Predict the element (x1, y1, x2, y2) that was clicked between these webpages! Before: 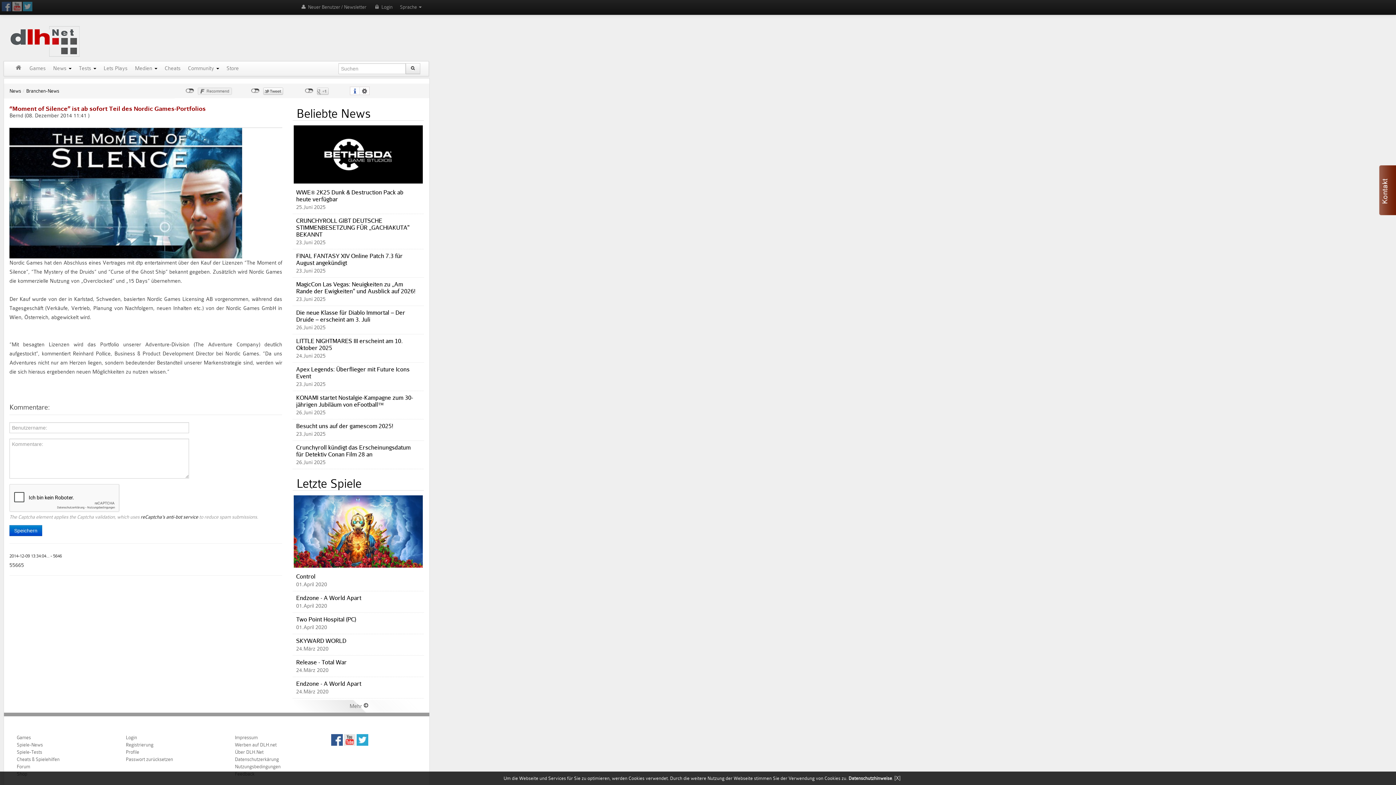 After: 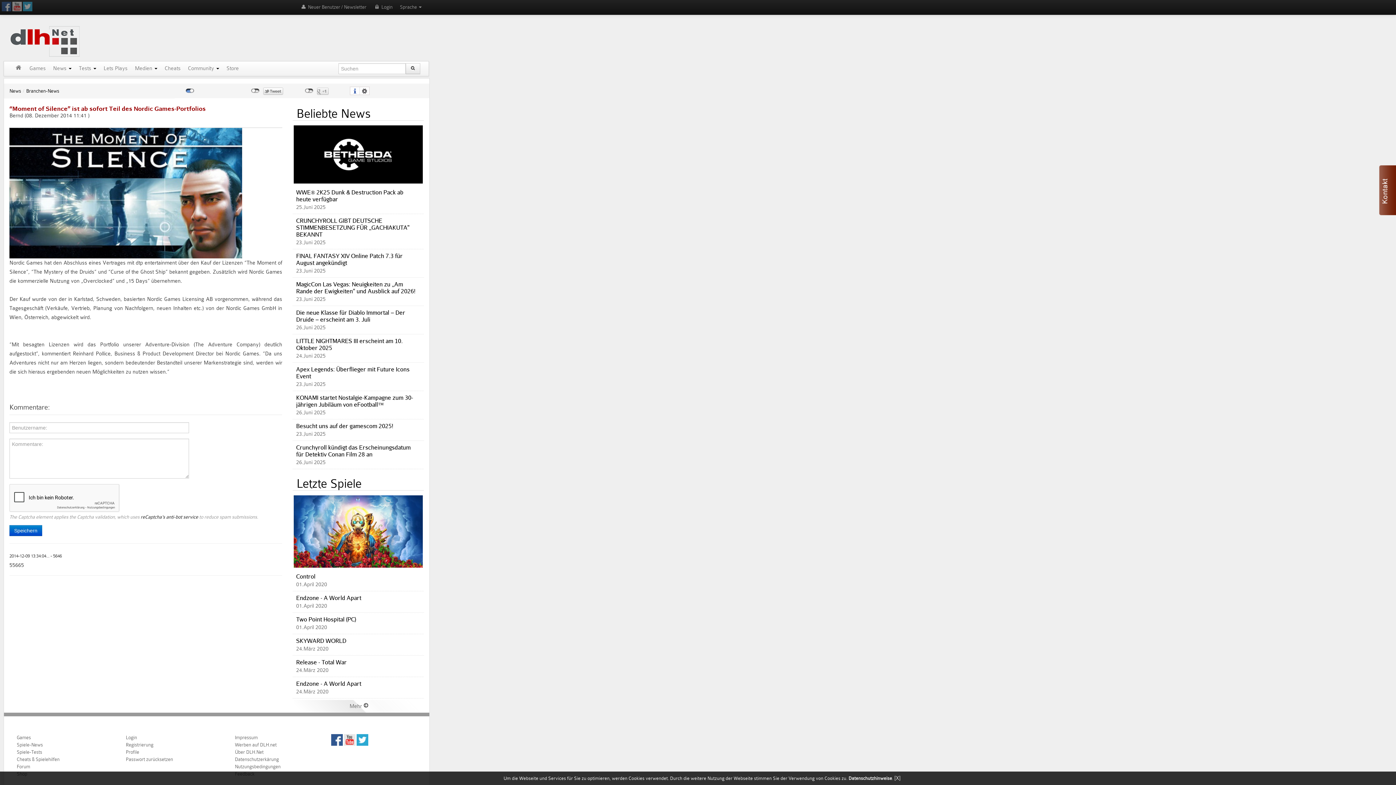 Action: bbox: (185, 88, 194, 93) label: nicht mit Facebook verbunden